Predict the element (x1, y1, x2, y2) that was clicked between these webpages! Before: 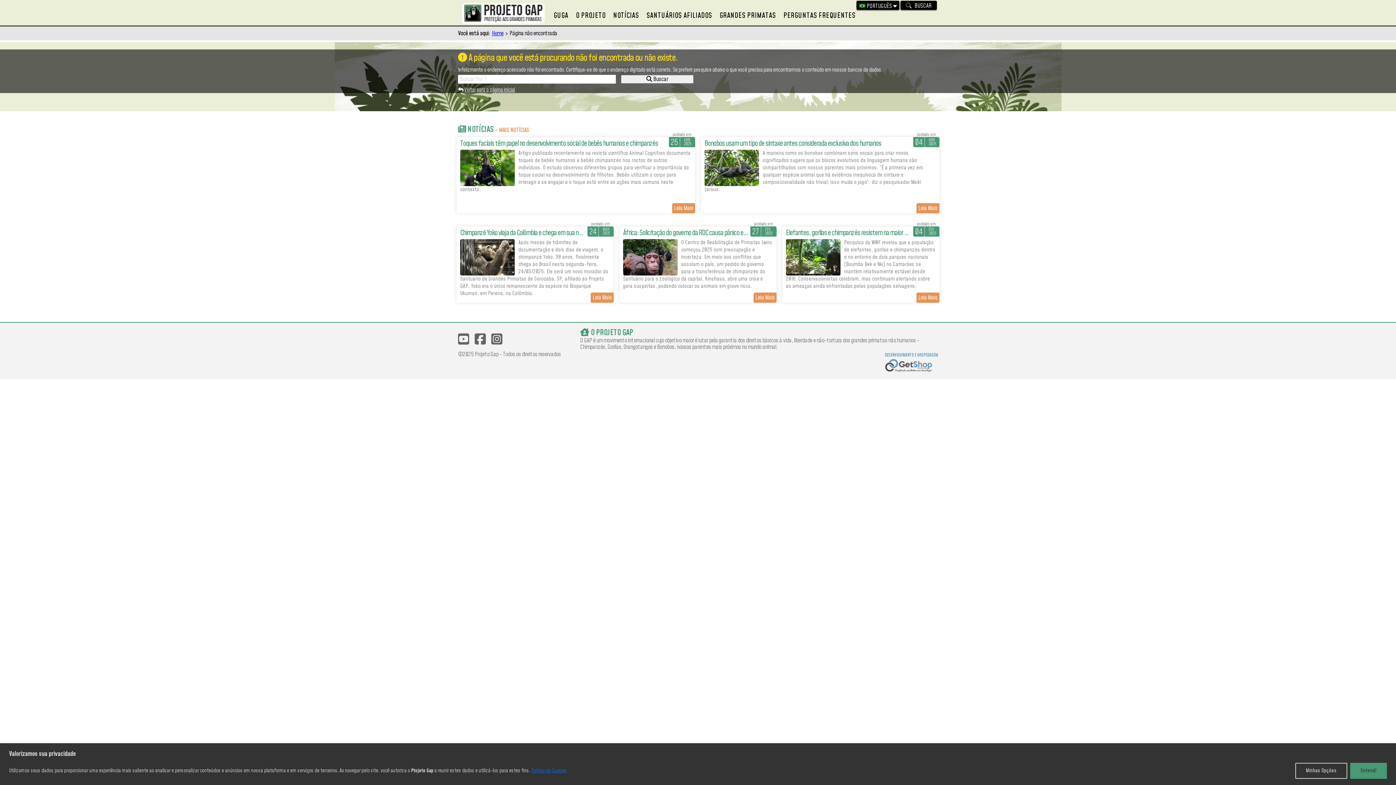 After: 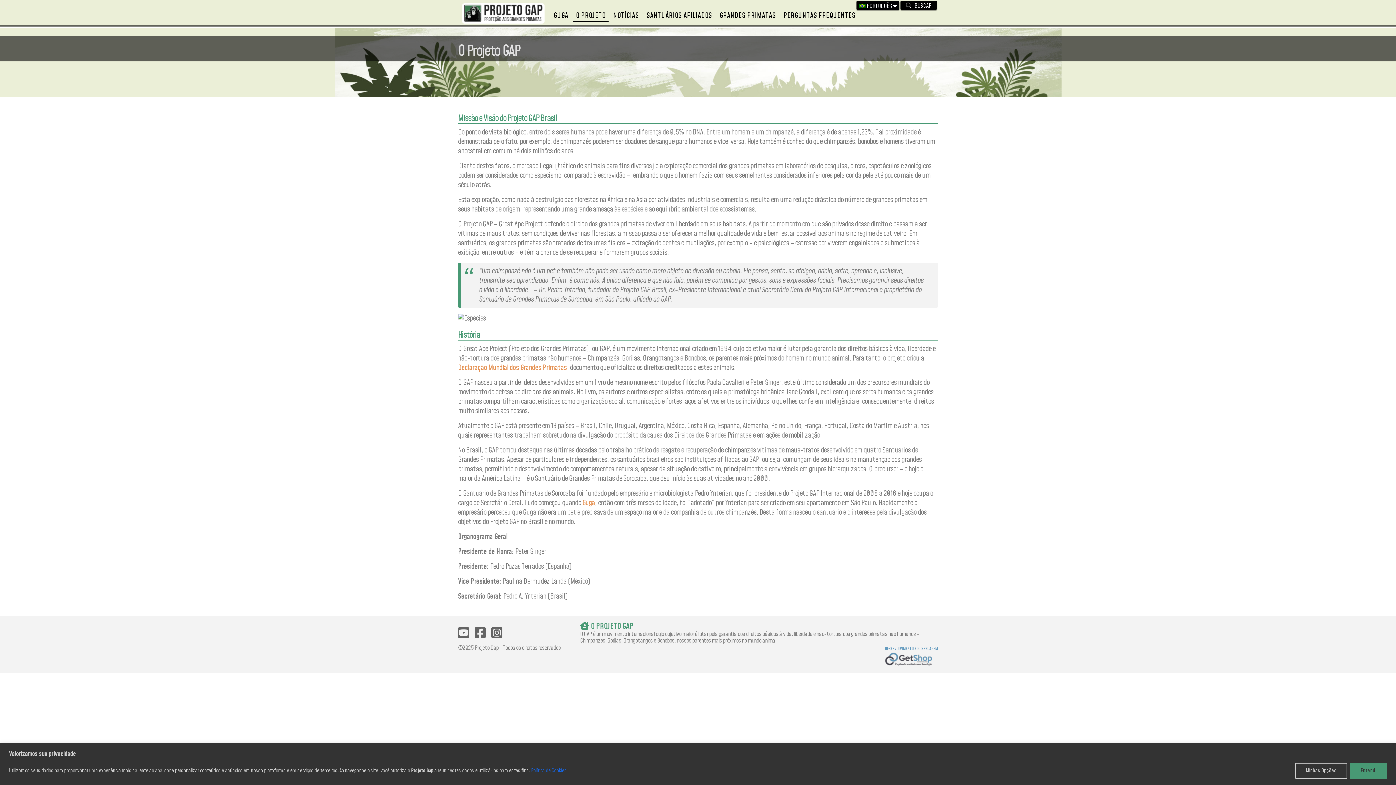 Action: bbox: (573, 9, 608, 21) label: O PROJETO